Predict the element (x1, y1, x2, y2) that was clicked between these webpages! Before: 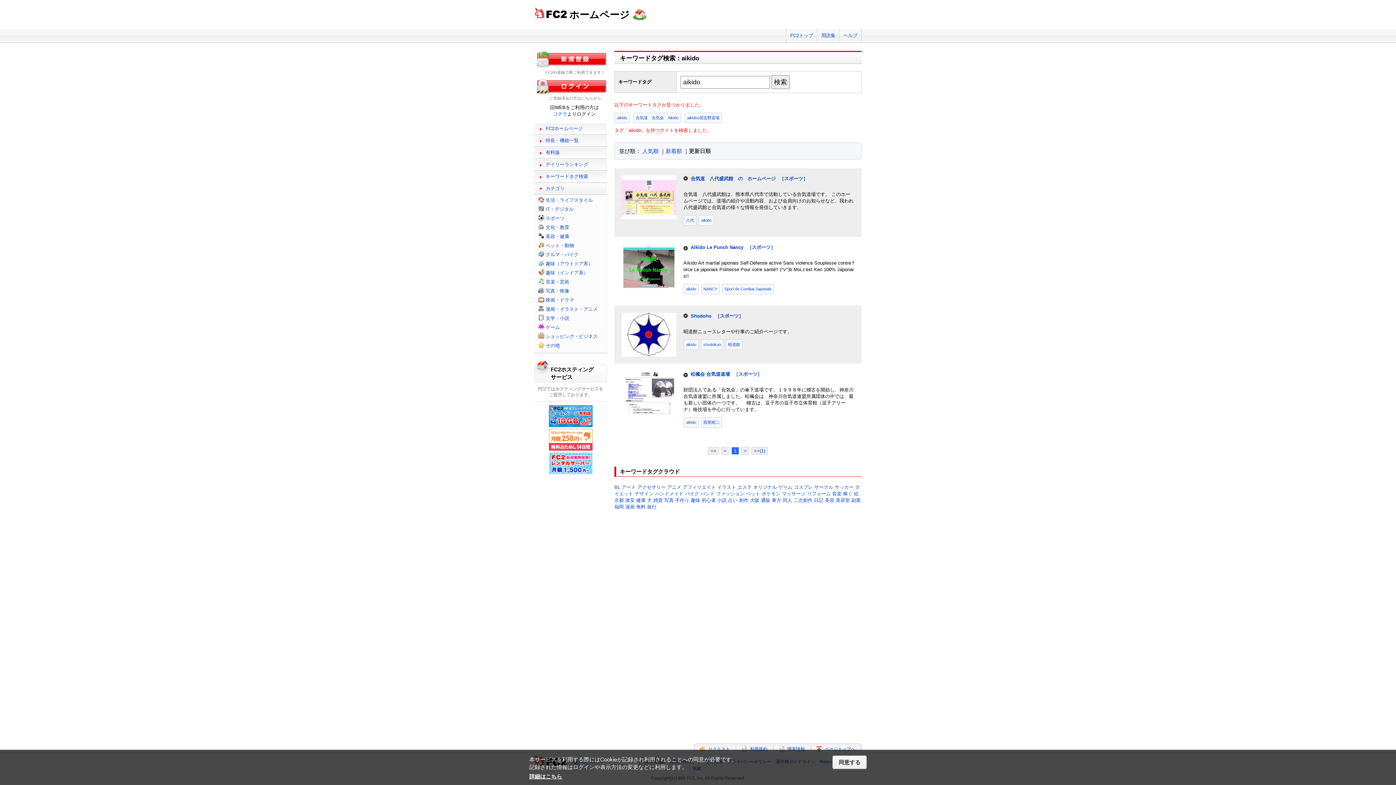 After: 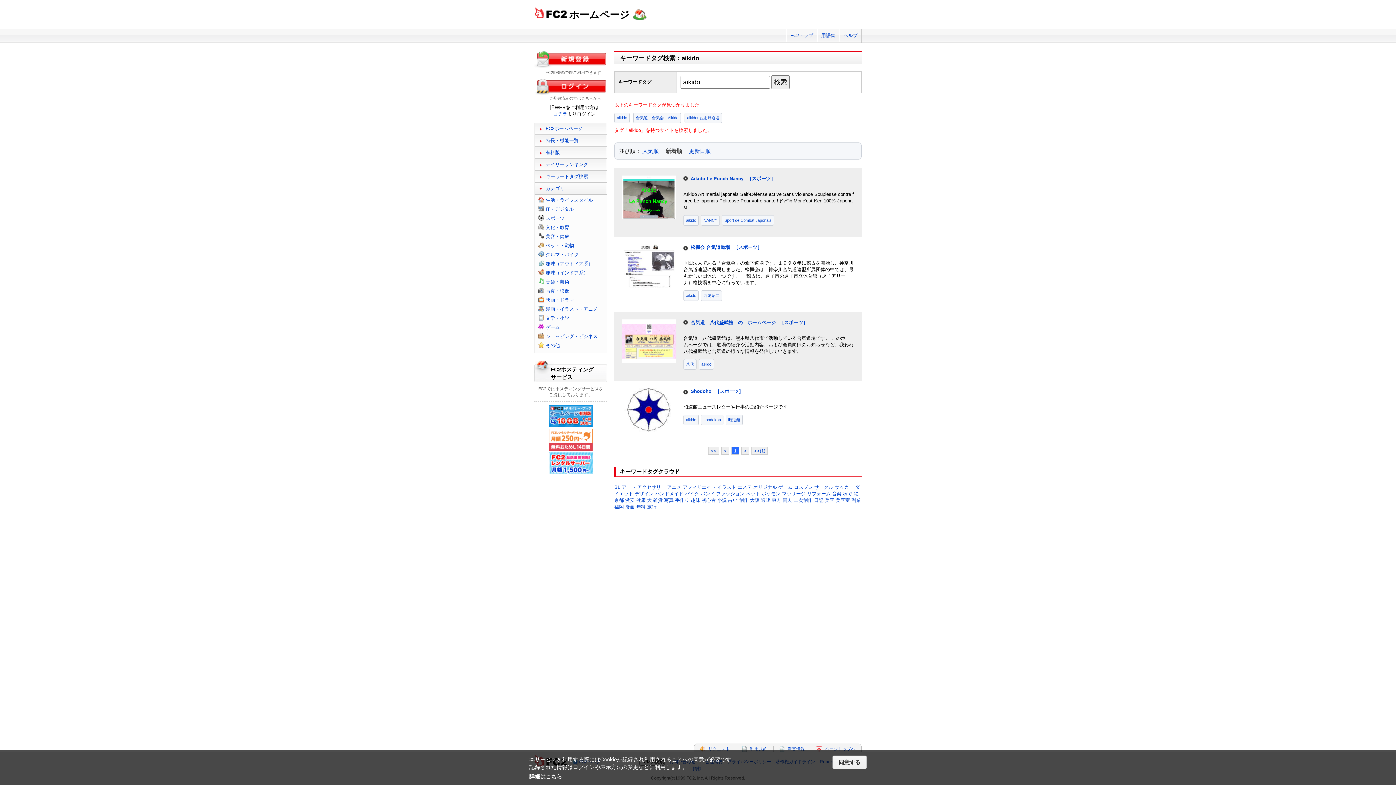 Action: bbox: (665, 148, 682, 154) label: 新着順